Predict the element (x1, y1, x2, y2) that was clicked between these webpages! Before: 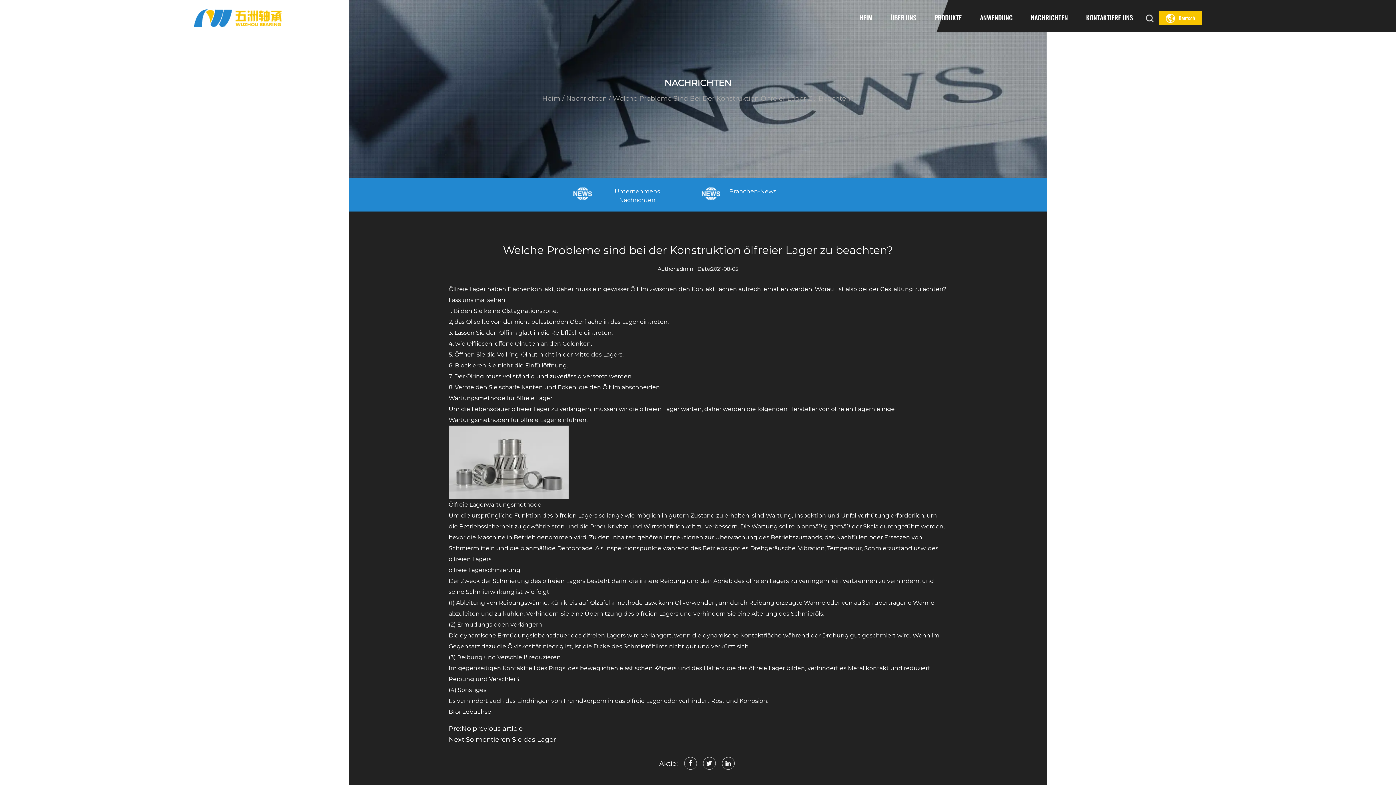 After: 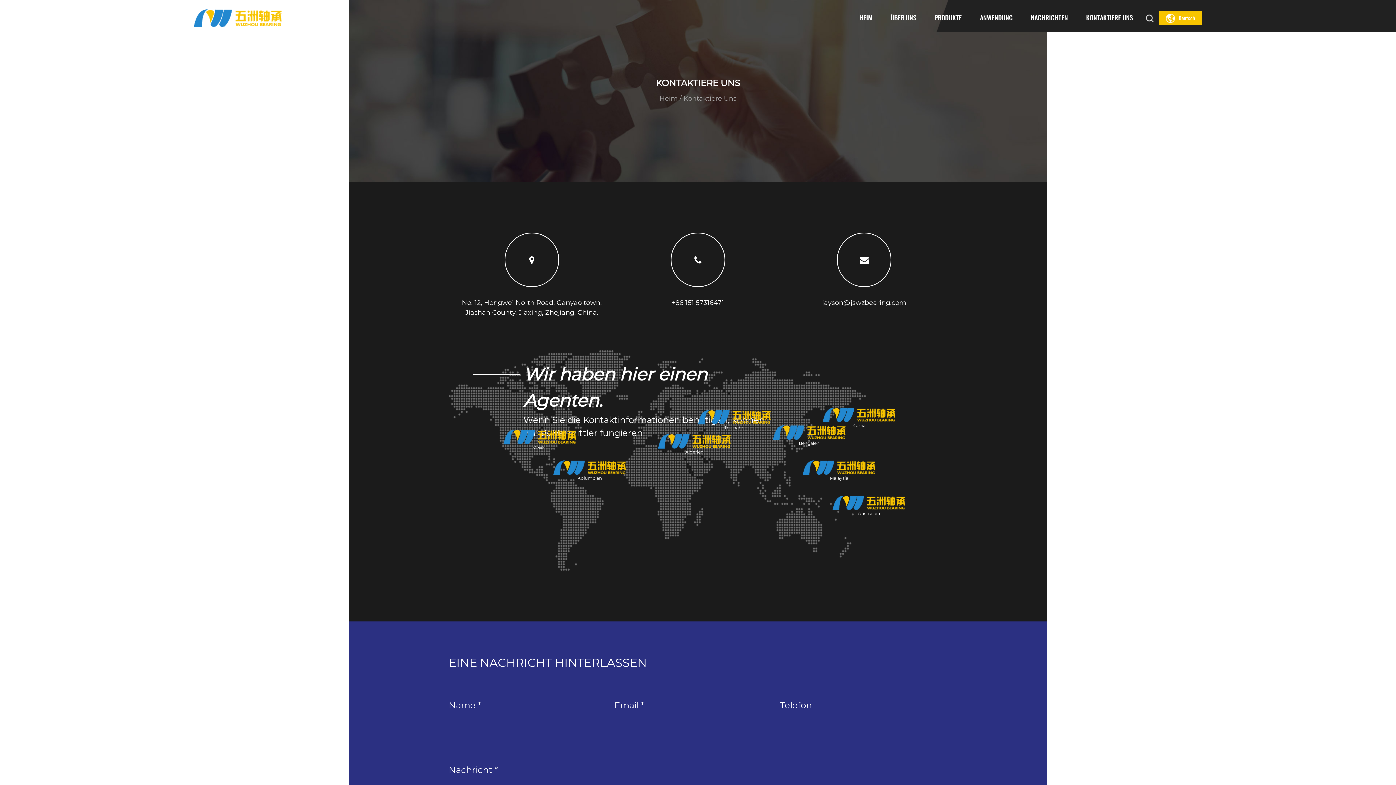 Action: bbox: (1086, 3, 1133, 31) label: KONTAKTIERE UNS